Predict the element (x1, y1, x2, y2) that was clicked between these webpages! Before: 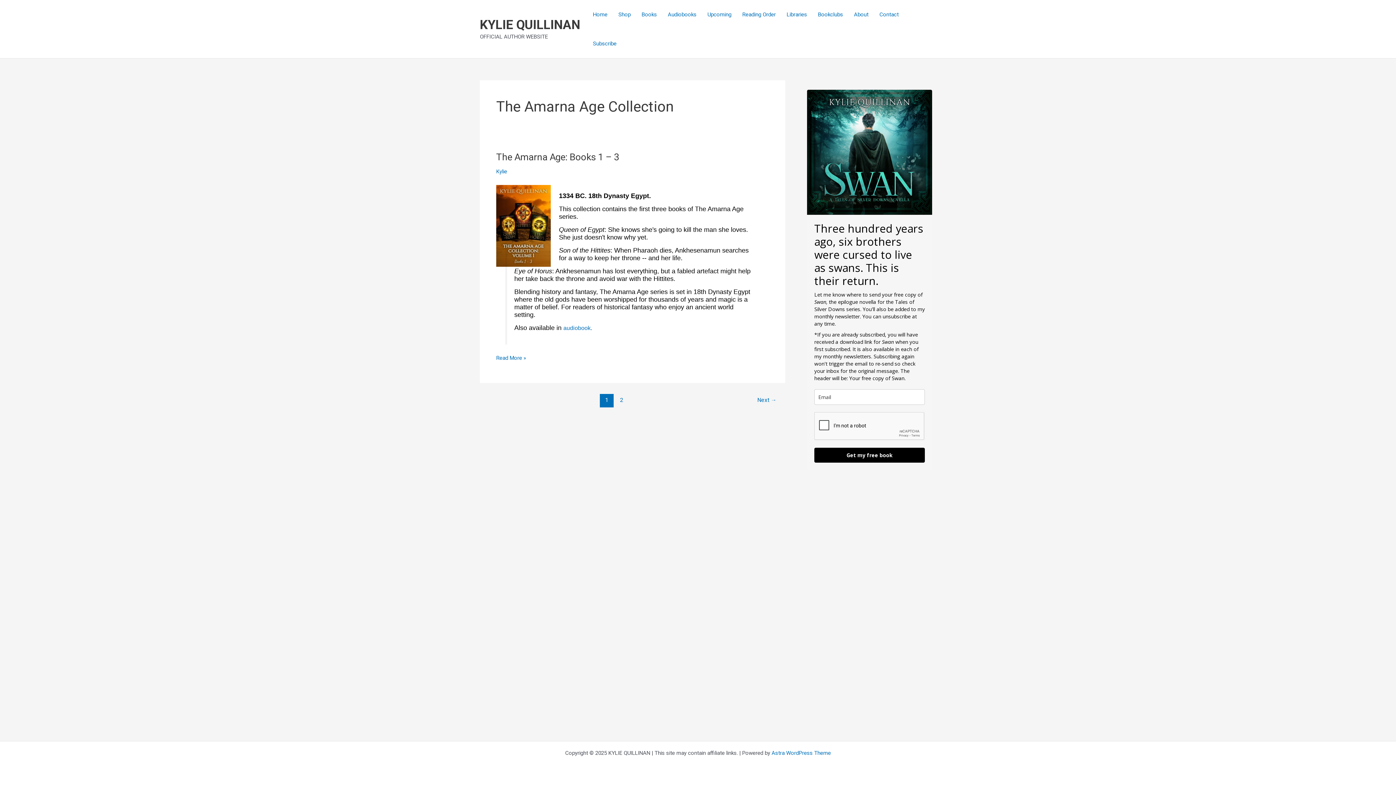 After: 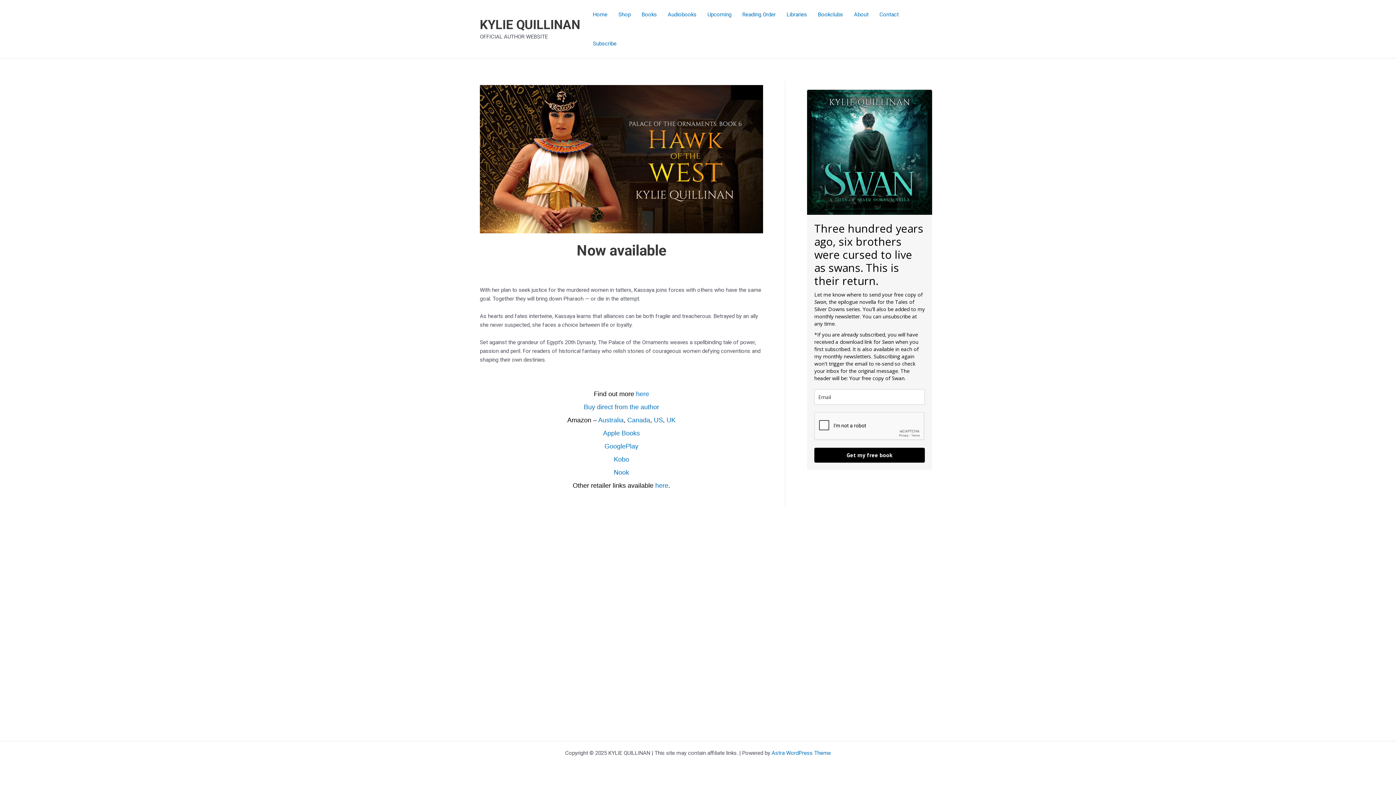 Action: label: Home bbox: (587, 0, 613, 29)